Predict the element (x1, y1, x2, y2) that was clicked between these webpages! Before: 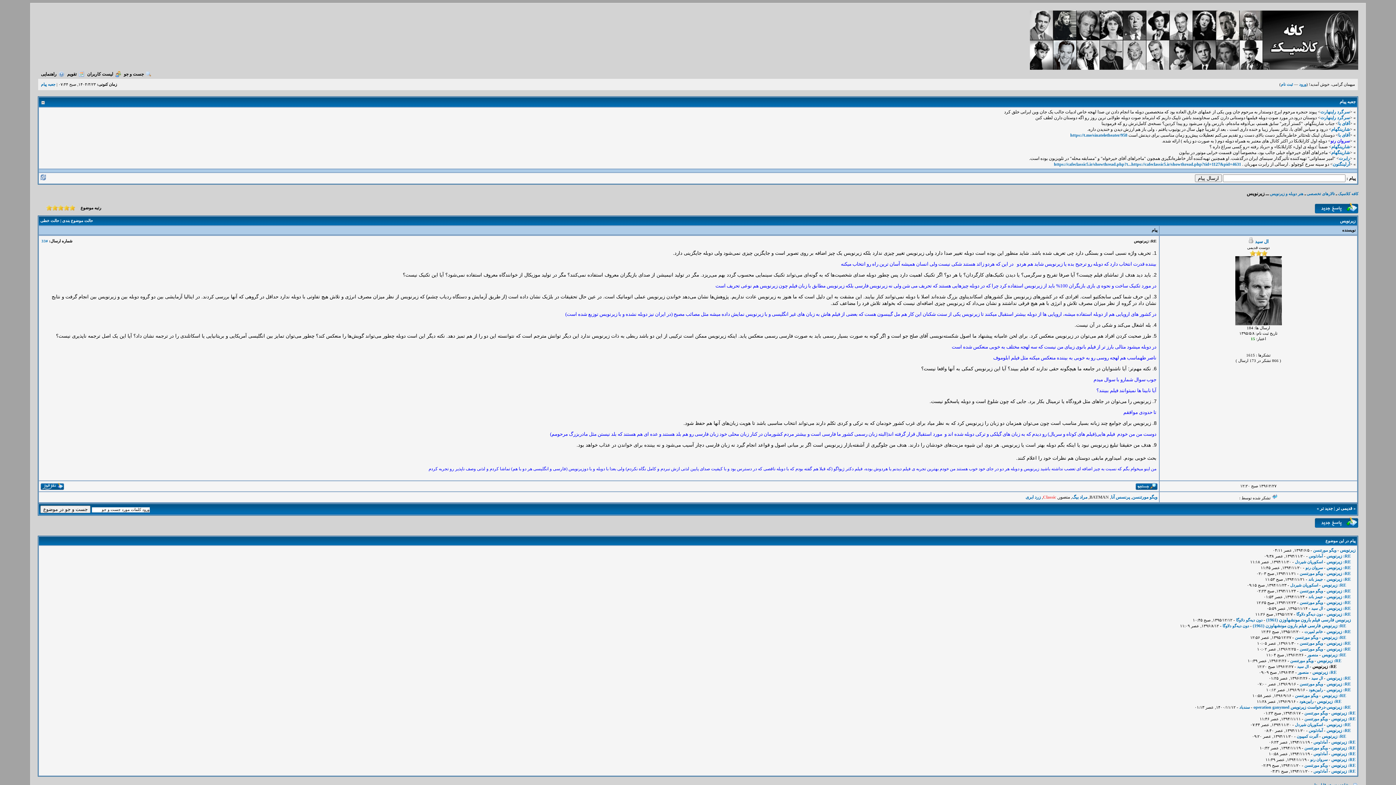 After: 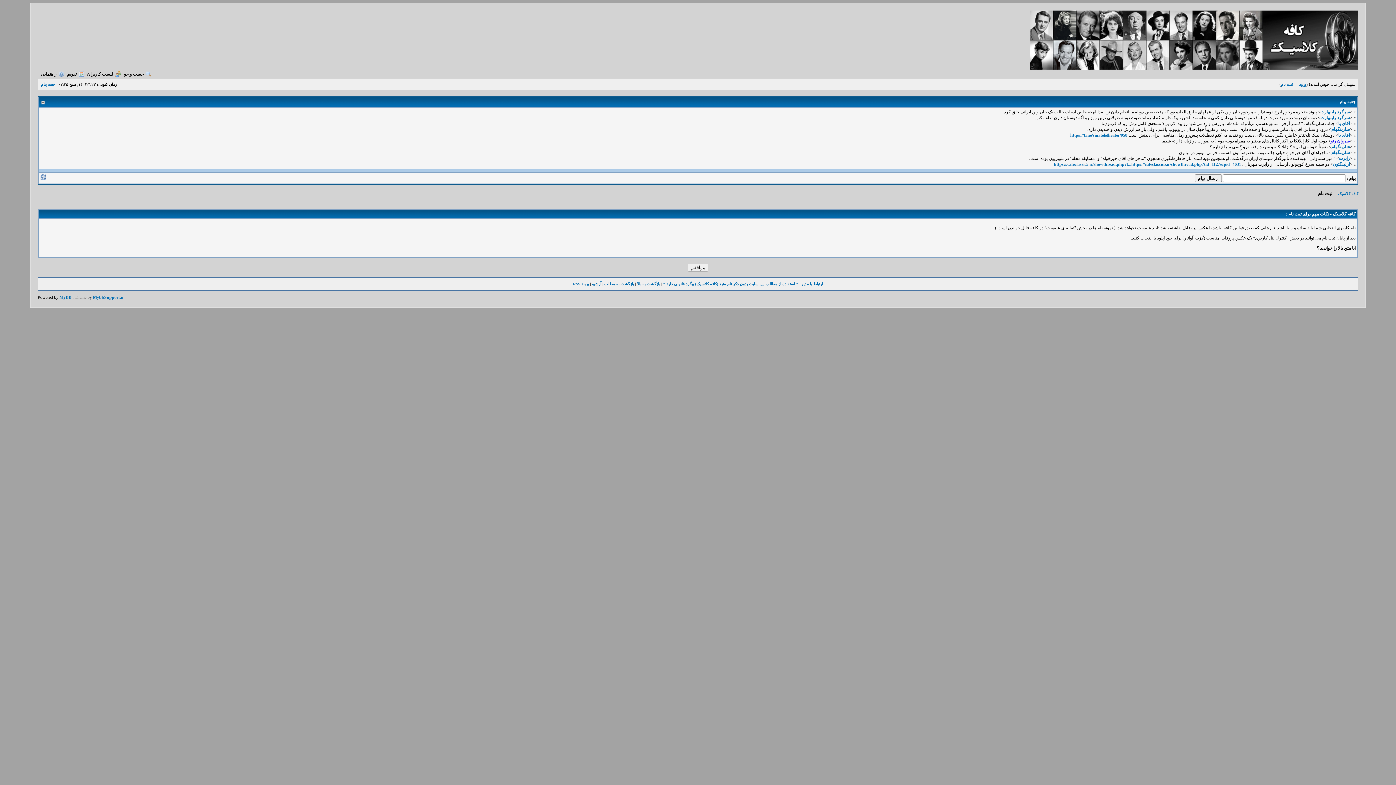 Action: label: ثبت نام bbox: (1281, 82, 1293, 86)